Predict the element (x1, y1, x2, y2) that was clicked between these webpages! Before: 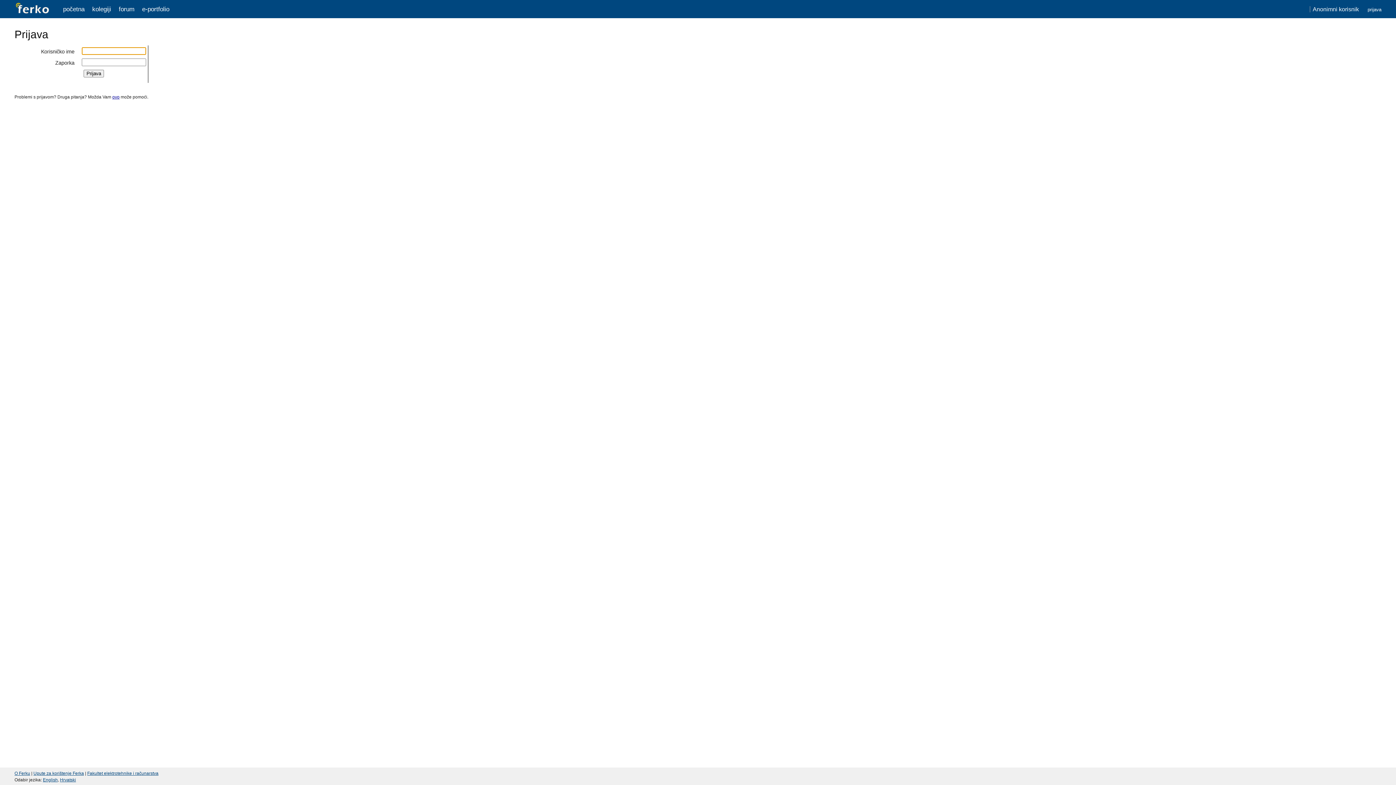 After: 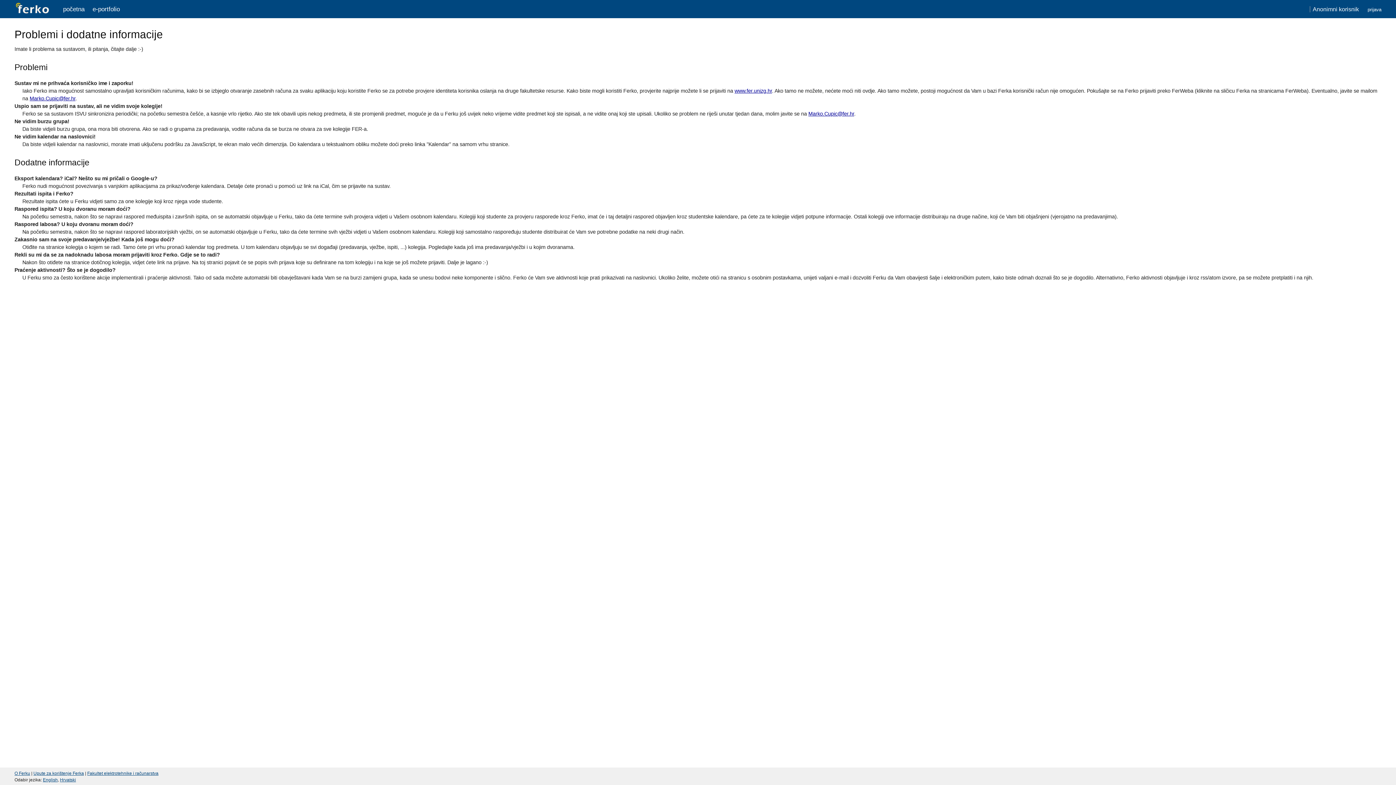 Action: bbox: (112, 94, 119, 99) label: ovo